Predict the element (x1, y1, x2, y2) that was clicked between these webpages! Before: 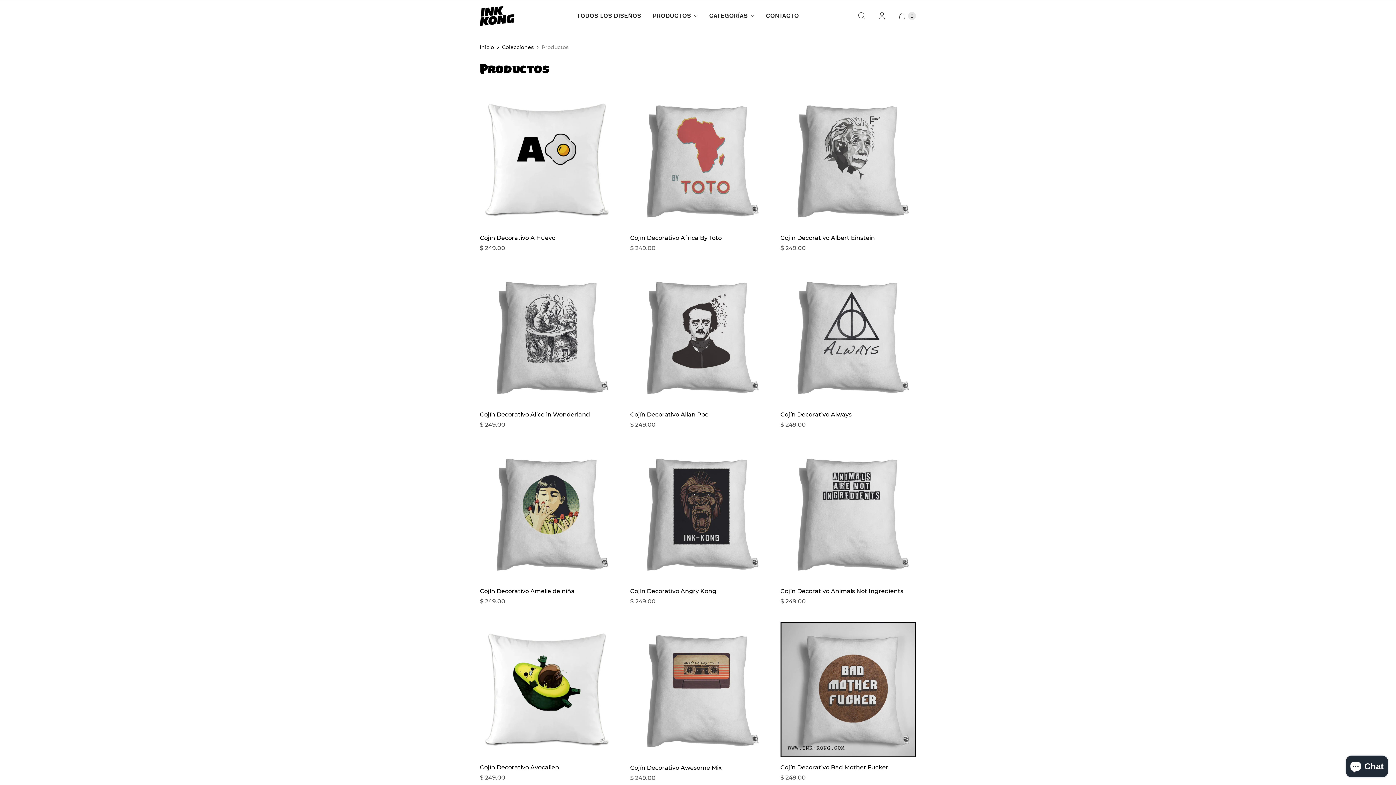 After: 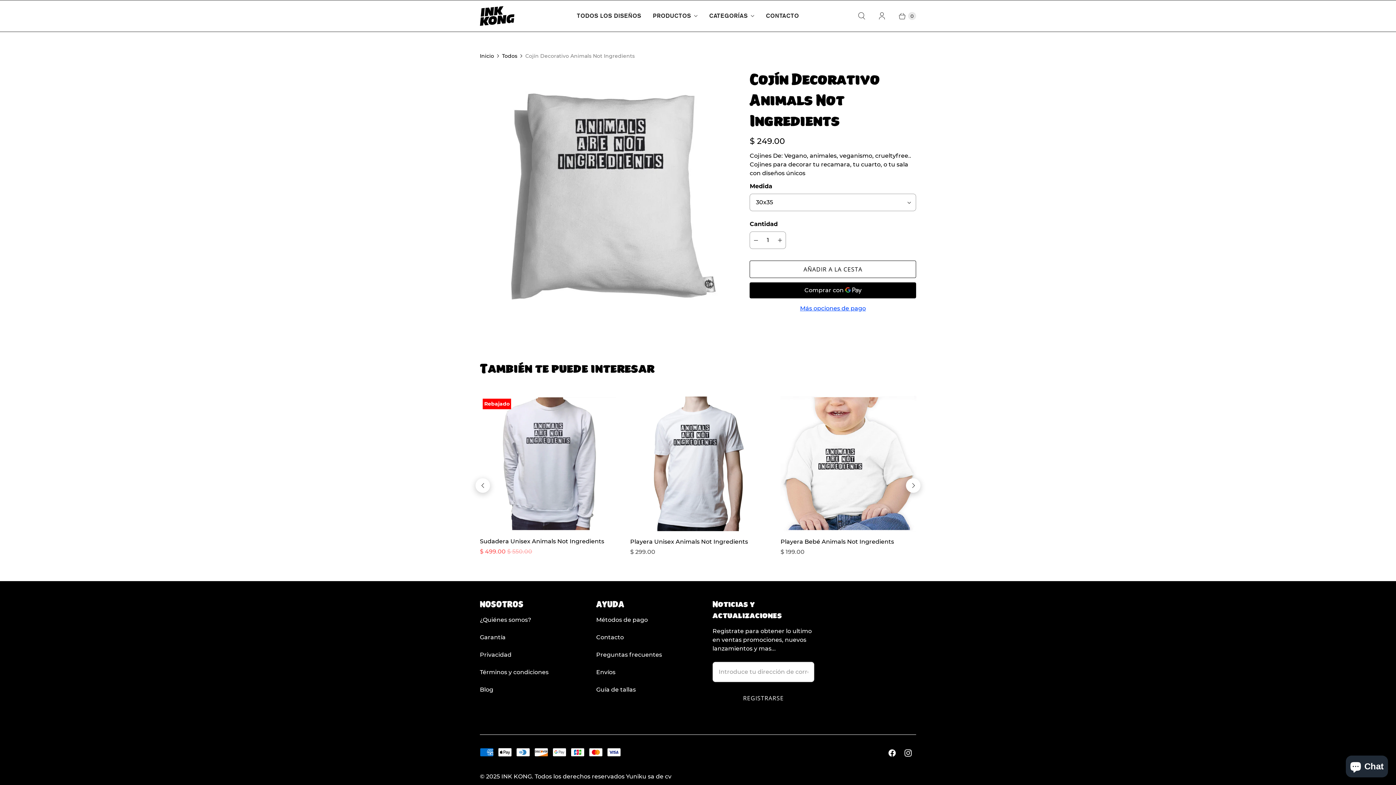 Action: label: Cojín Decorativo Animals Not Ingredients bbox: (780, 587, 916, 595)